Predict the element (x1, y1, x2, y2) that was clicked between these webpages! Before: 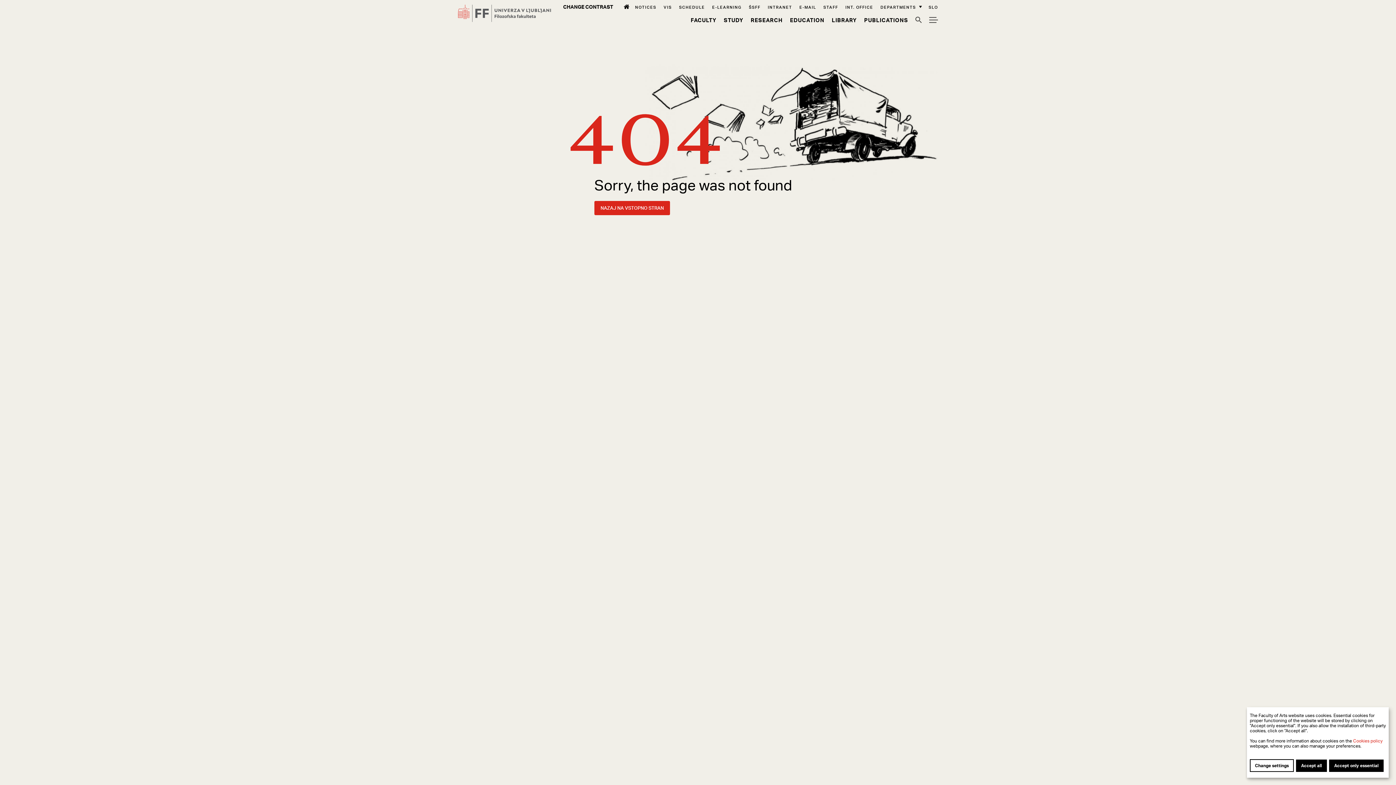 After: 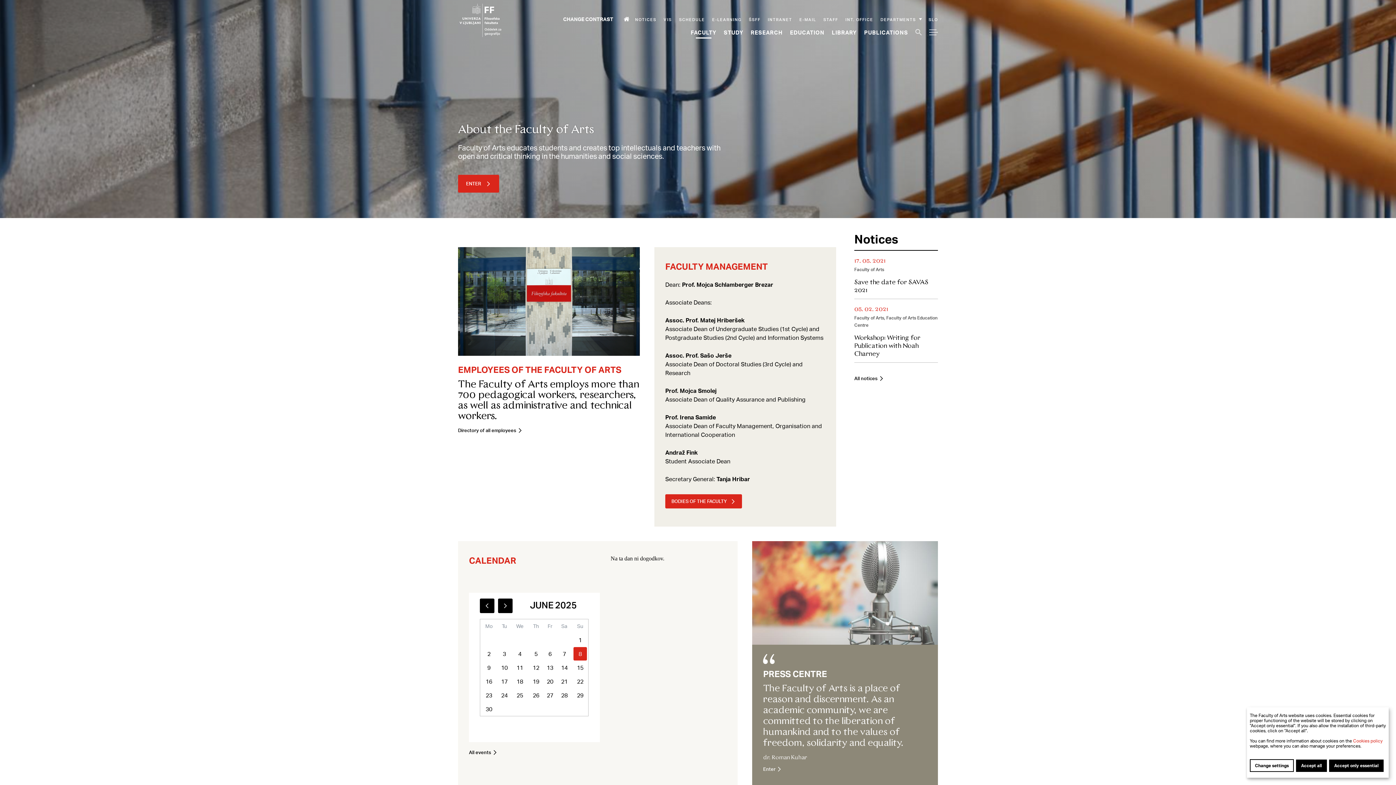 Action: label: Faculty bbox: (690, 16, 716, 23)